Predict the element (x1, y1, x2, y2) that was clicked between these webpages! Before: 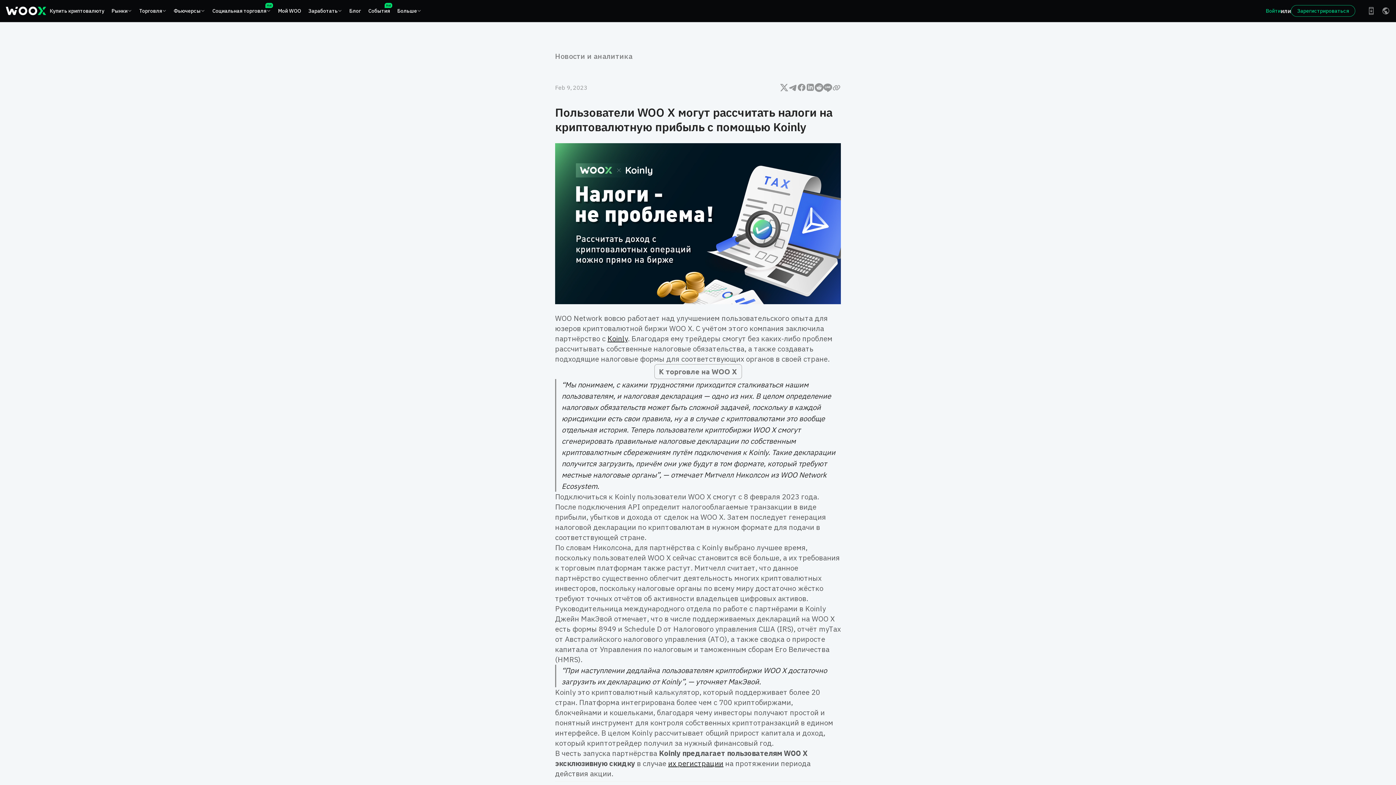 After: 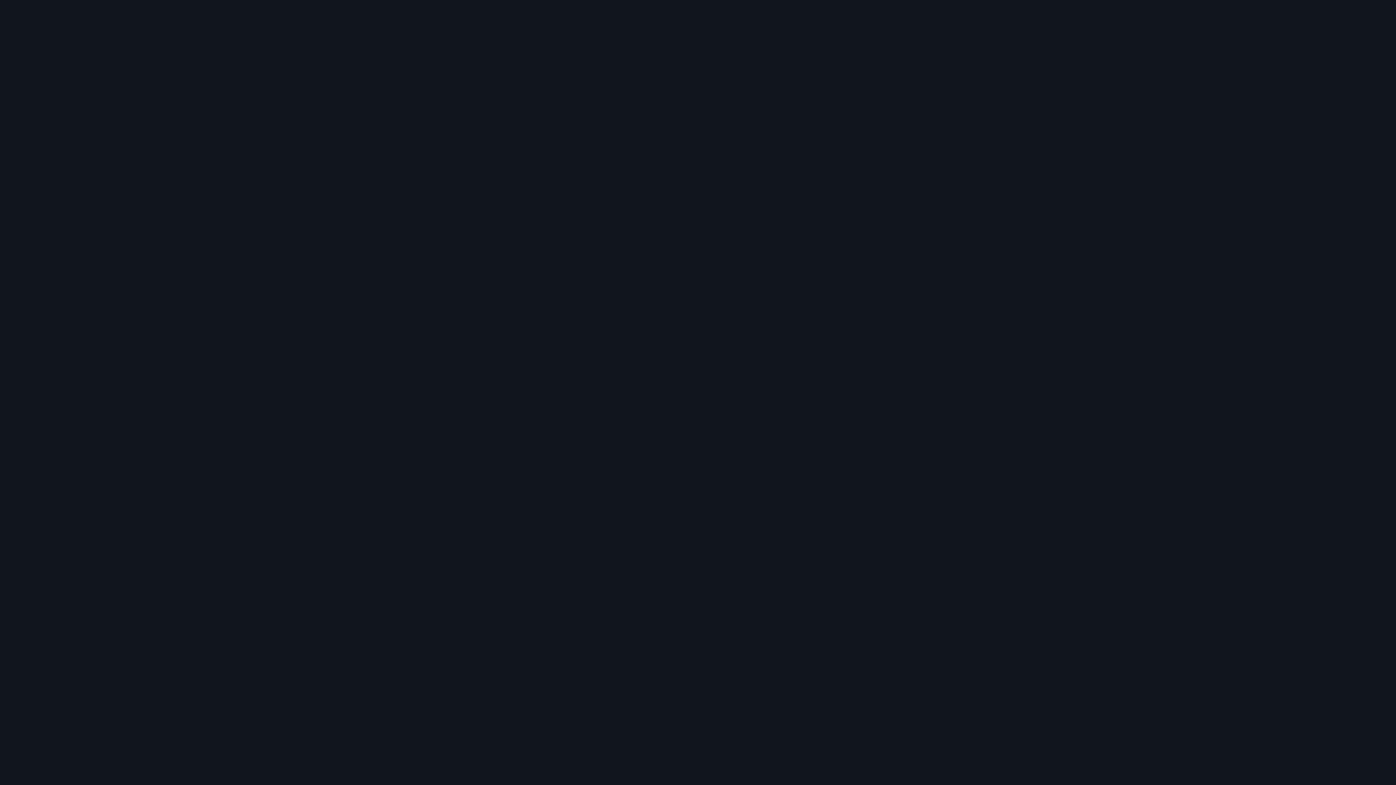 Action: label: Торговля bbox: (139, 7, 166, 14)